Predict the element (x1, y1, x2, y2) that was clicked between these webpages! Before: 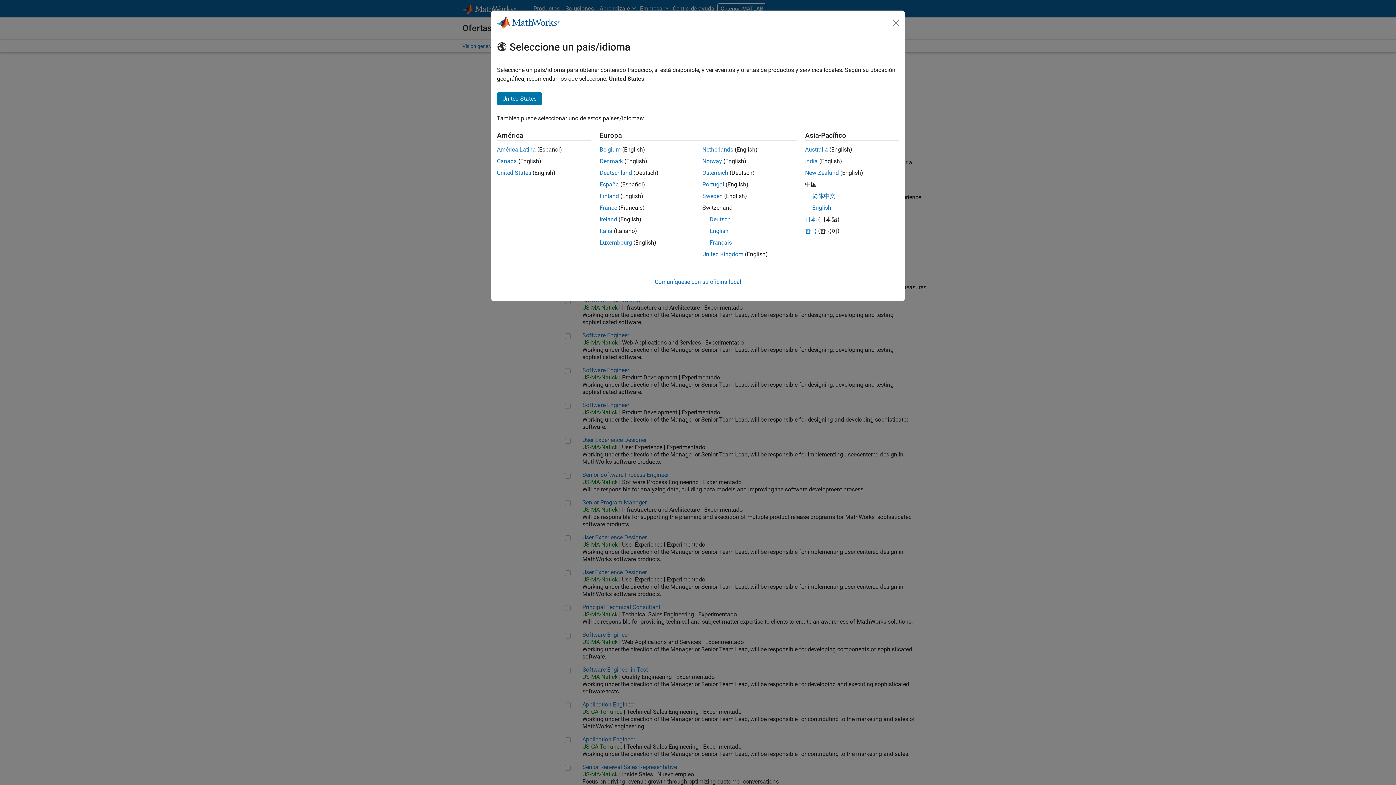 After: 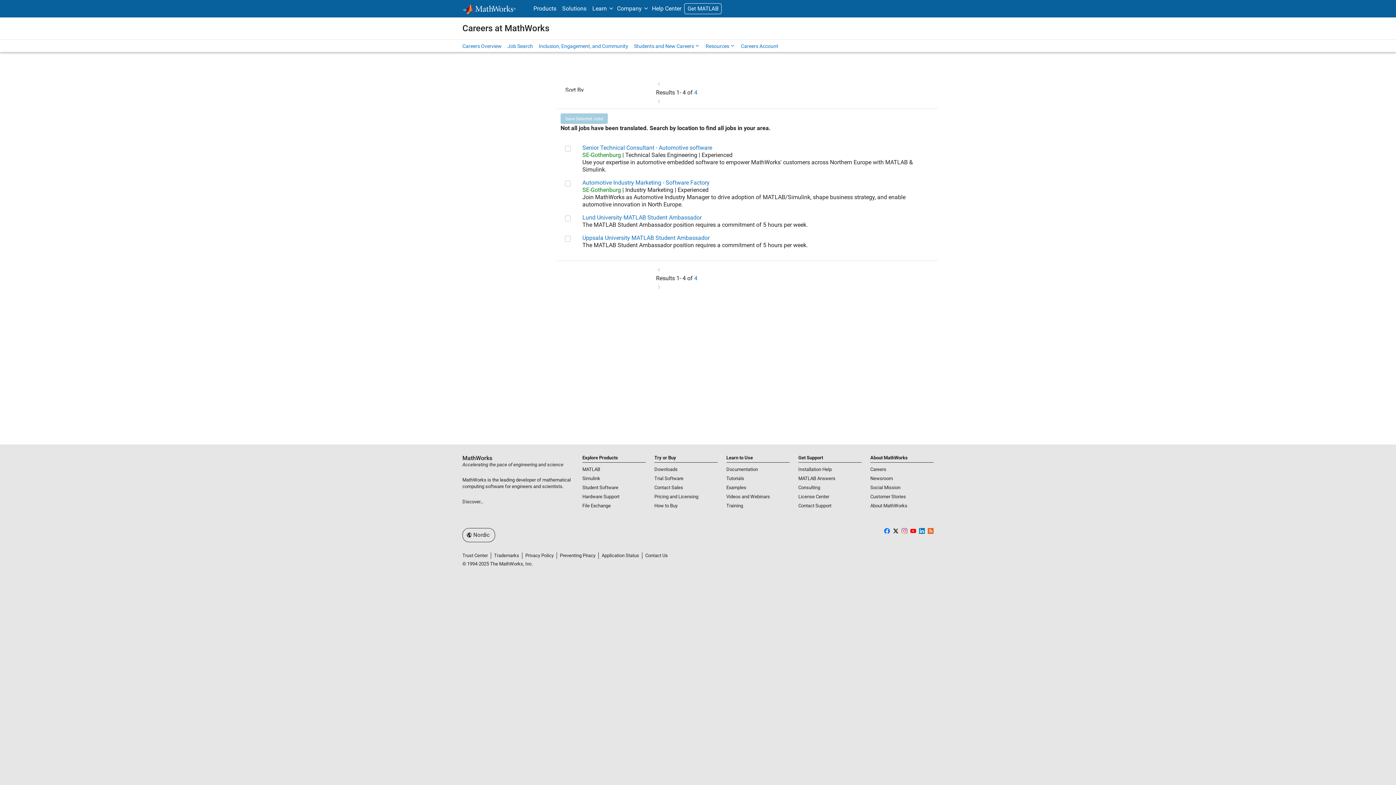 Action: label: Sweden bbox: (702, 192, 722, 199)